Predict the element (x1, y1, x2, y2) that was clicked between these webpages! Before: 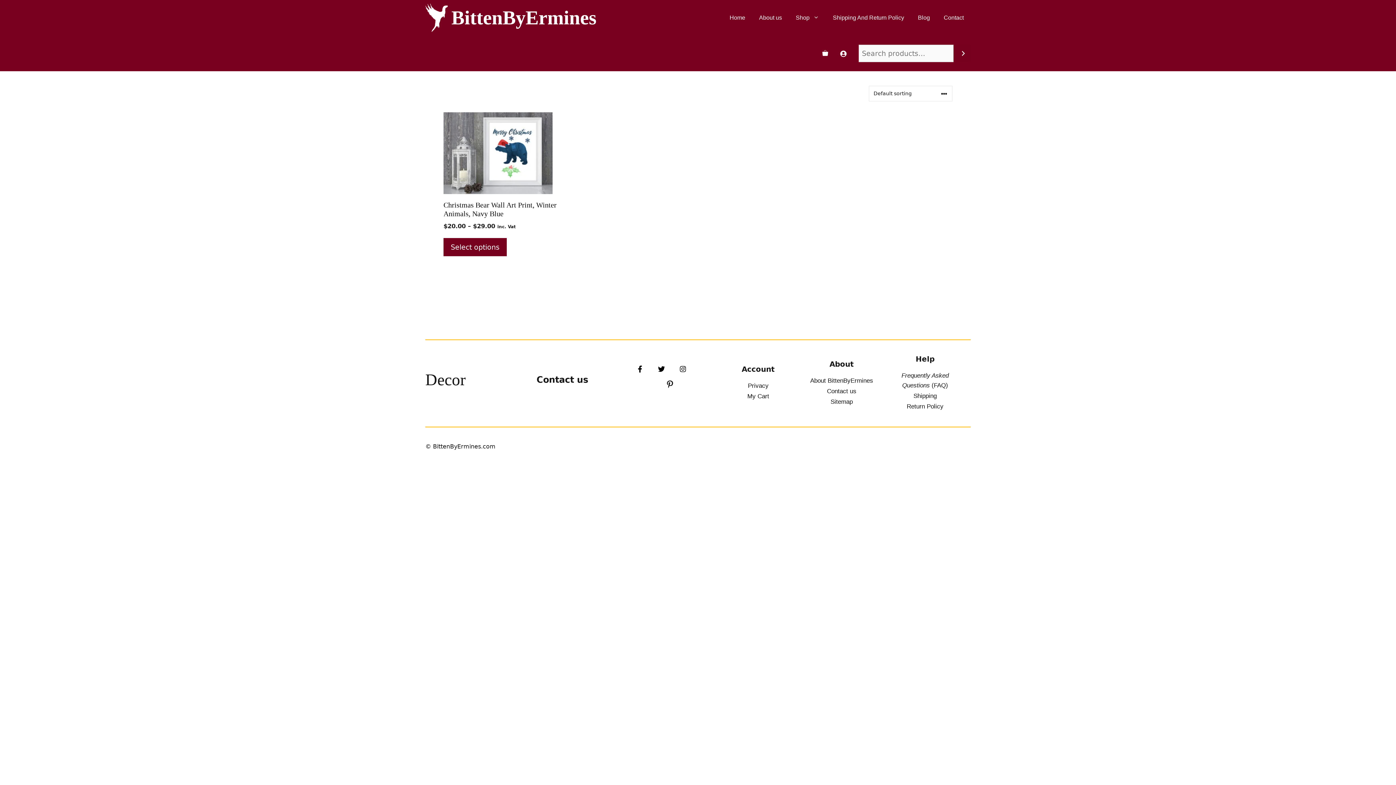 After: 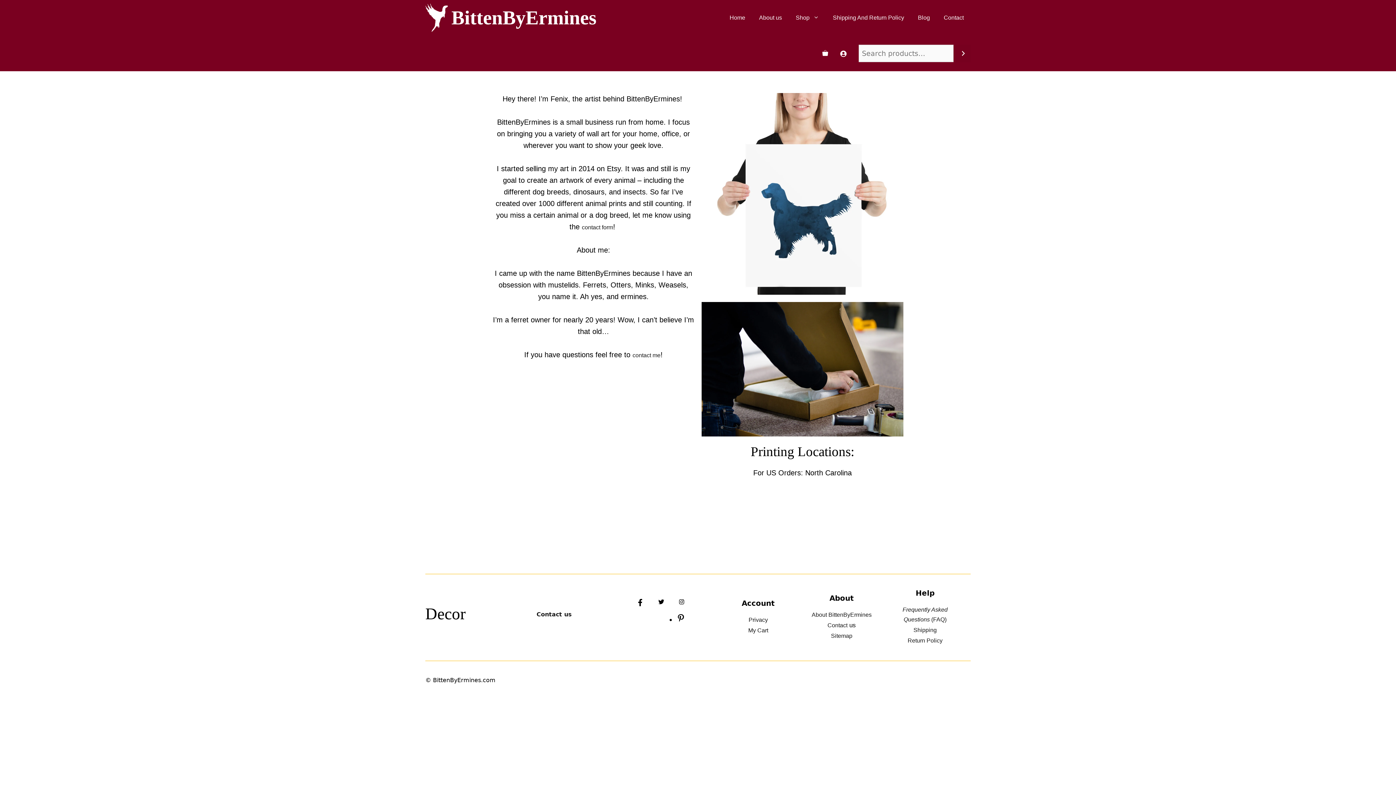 Action: label: About us bbox: (752, 0, 789, 35)